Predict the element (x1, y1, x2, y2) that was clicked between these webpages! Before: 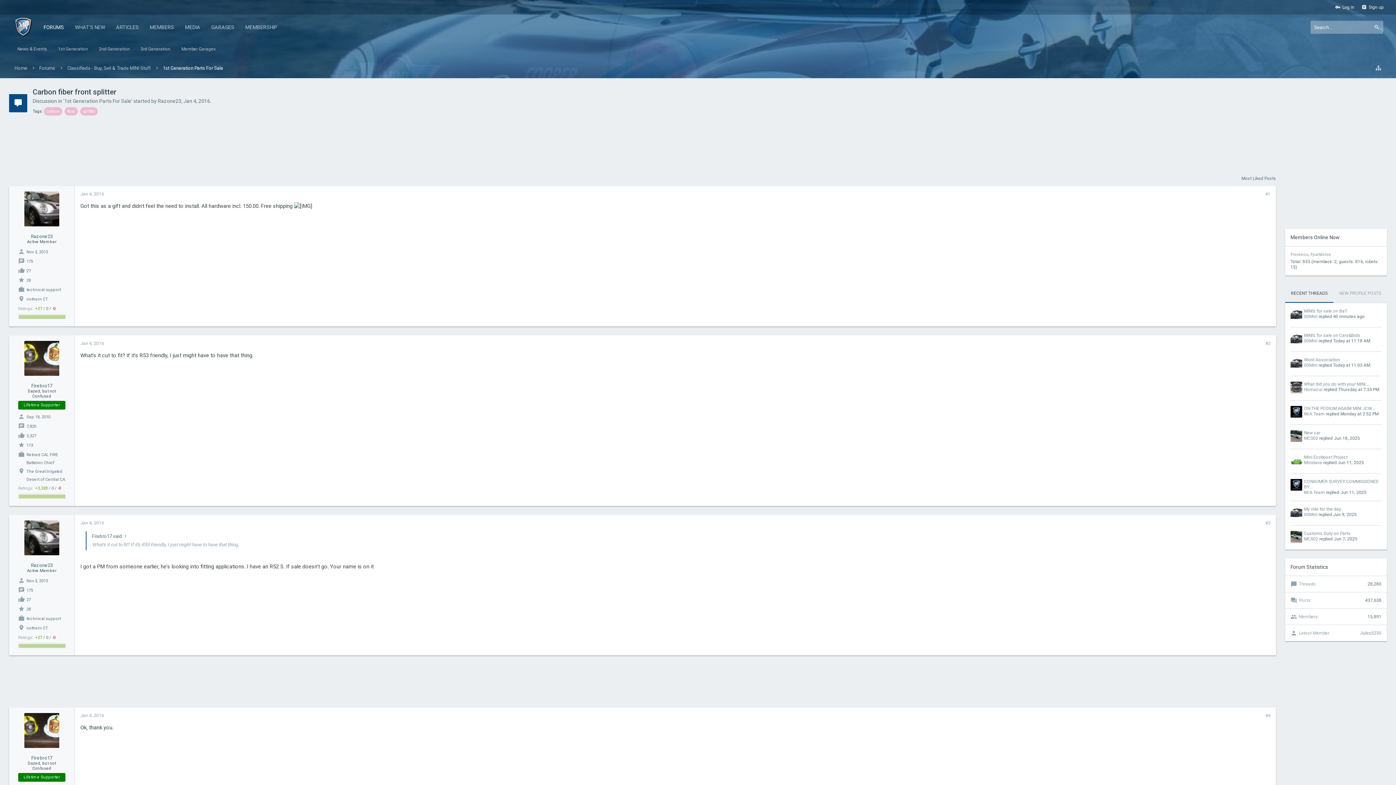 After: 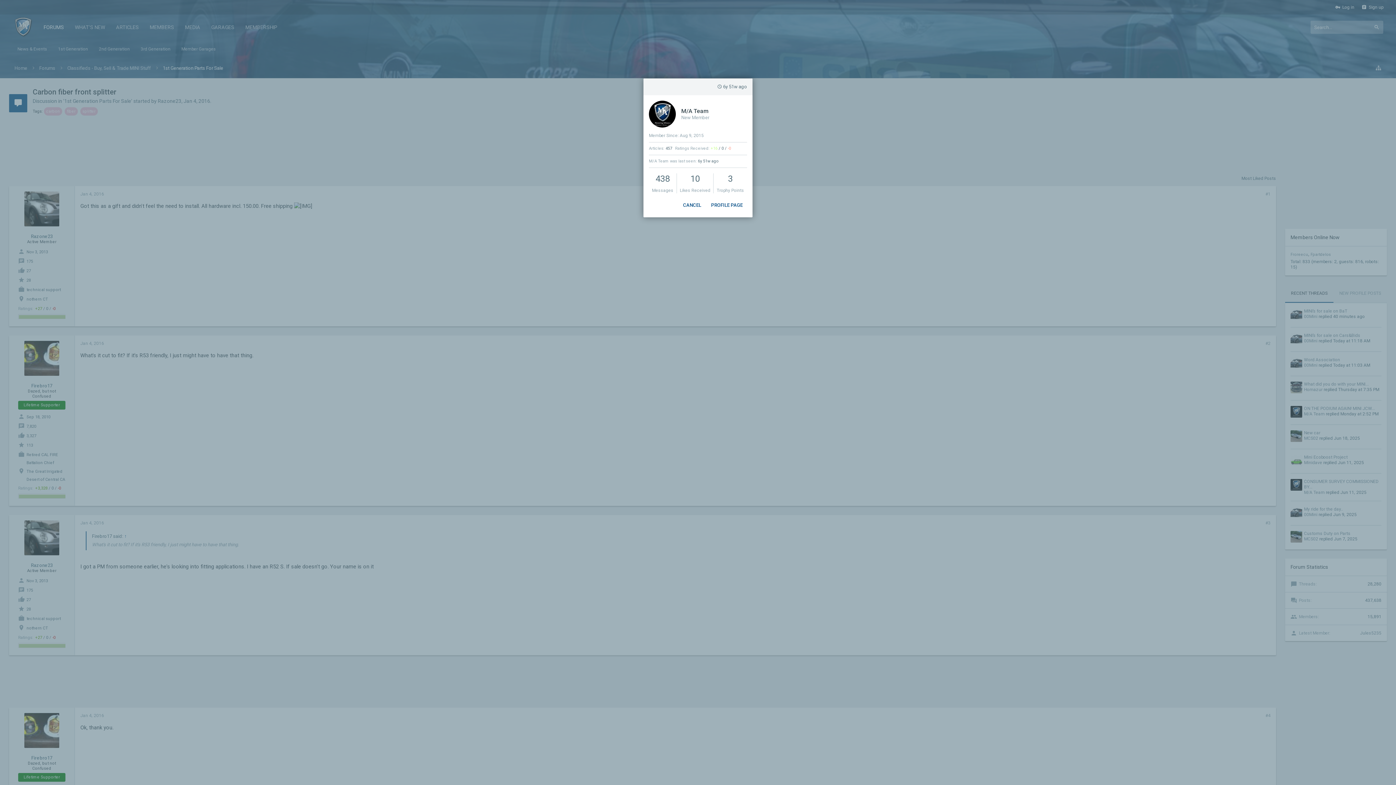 Action: label: M/A Team bbox: (1304, 411, 1325, 416)